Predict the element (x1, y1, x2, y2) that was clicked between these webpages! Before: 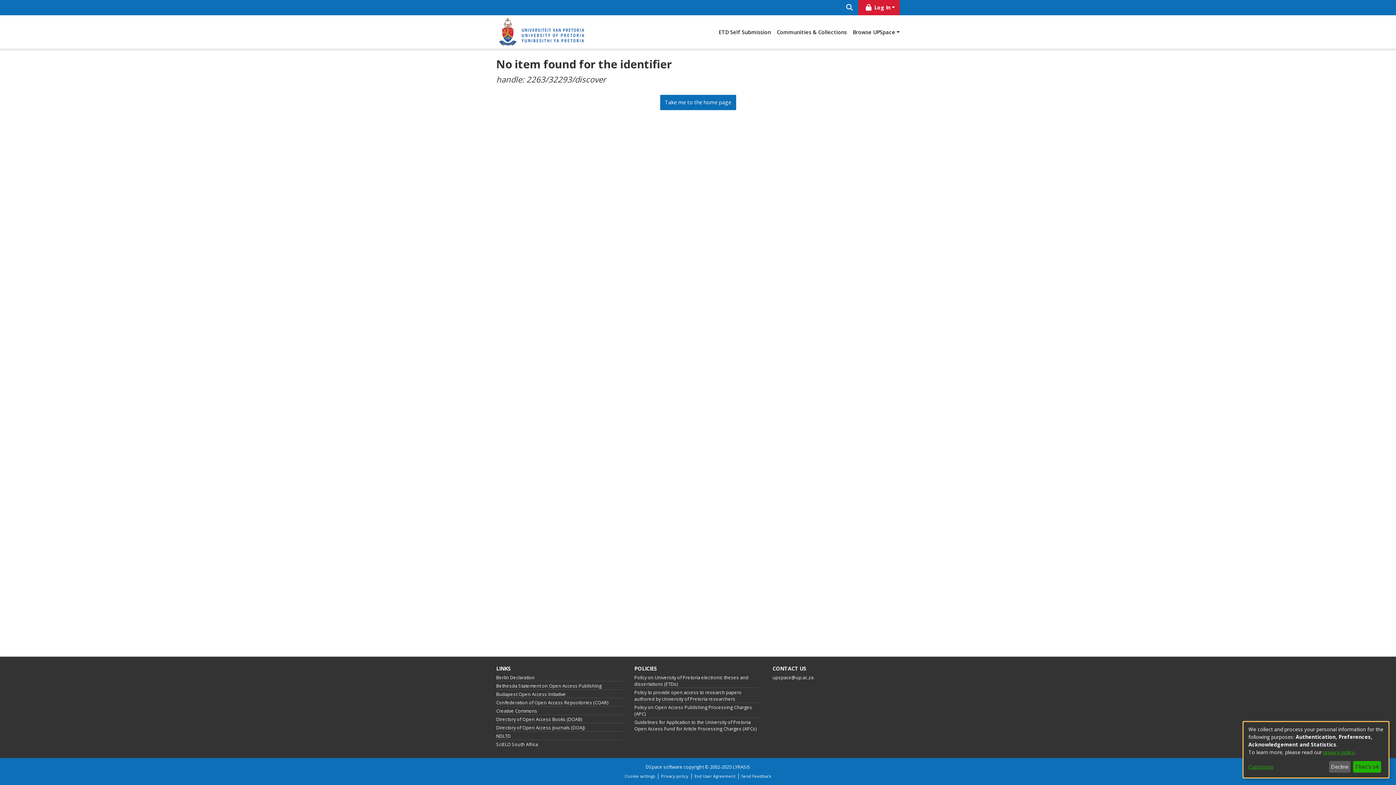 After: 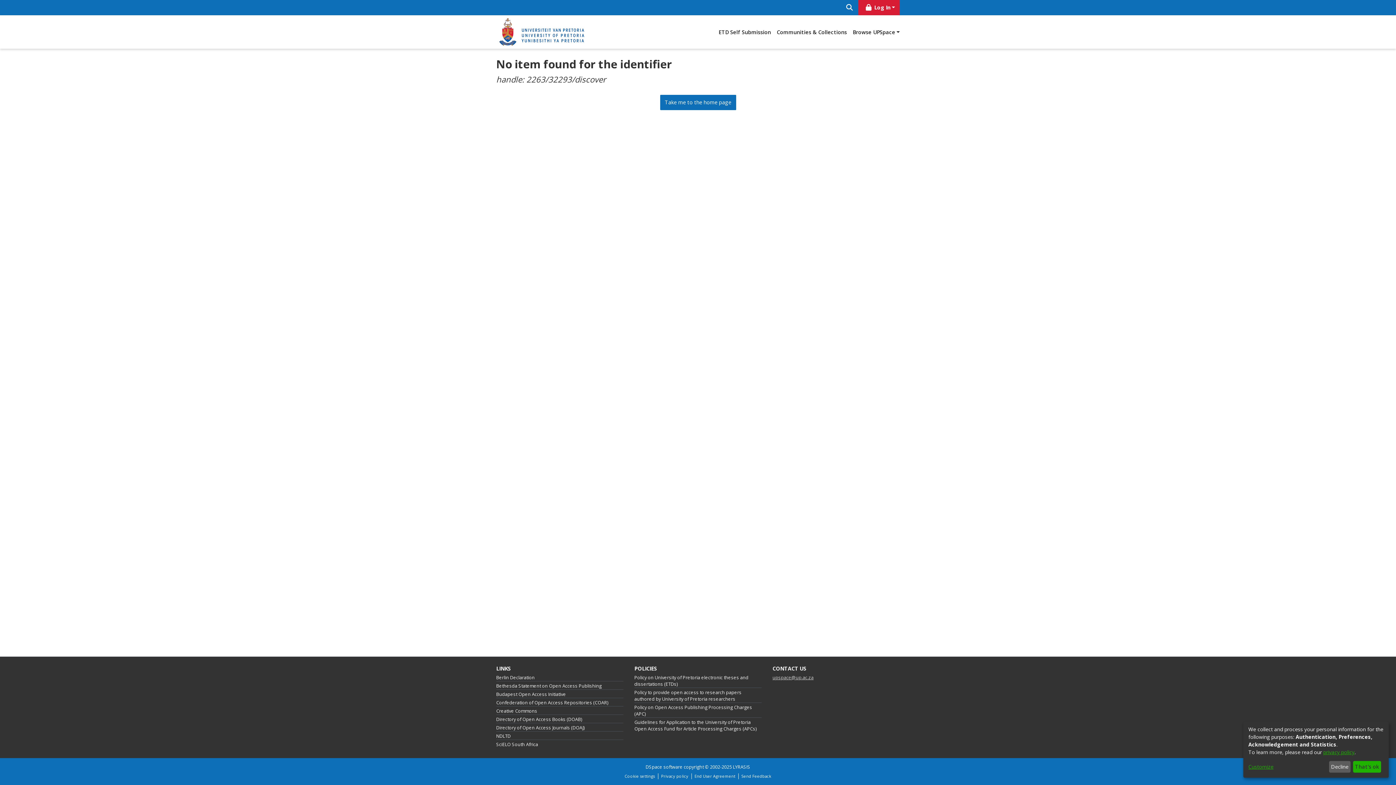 Action: bbox: (772, 674, 813, 681) label: upspace@up.ac.za